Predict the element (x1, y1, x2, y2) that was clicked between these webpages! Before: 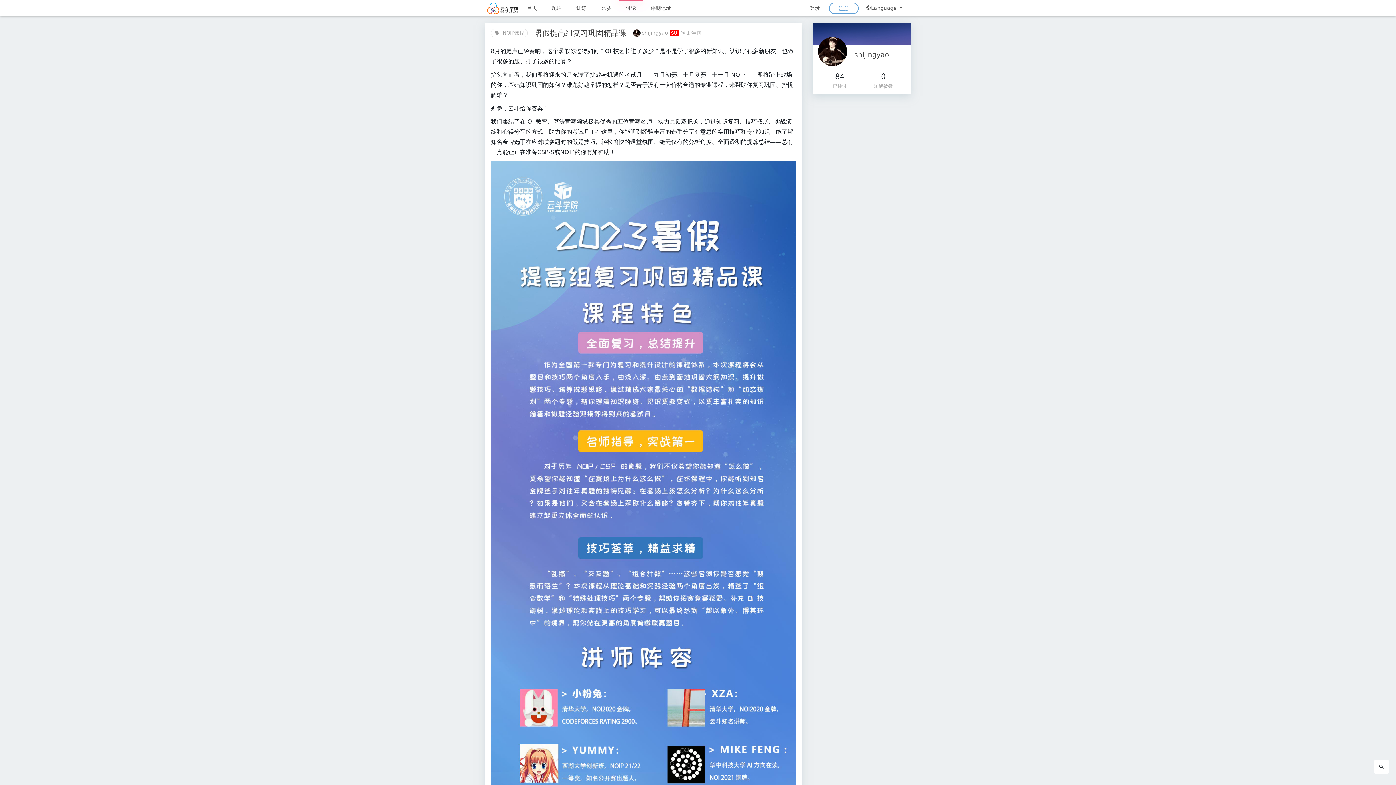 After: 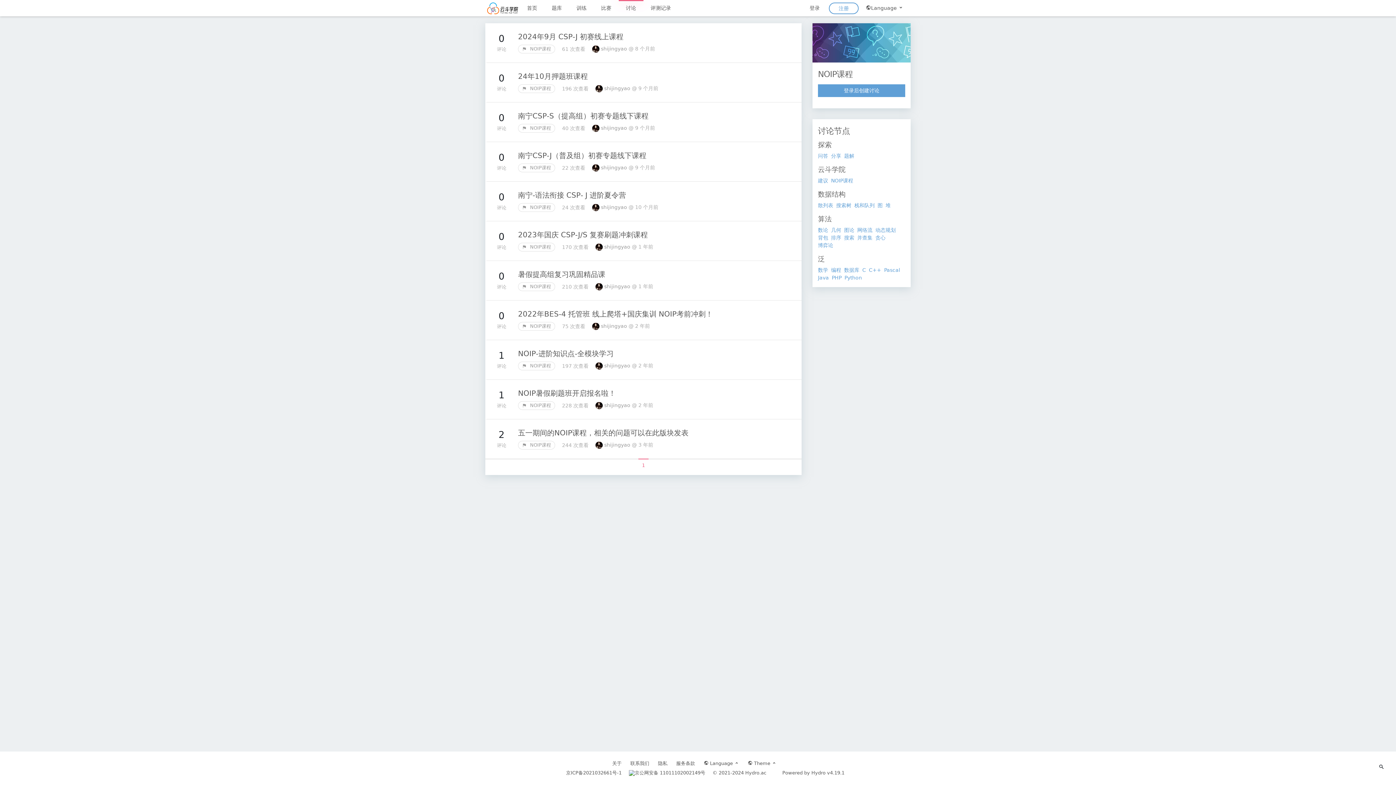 Action: bbox: (490, 28, 528, 37) label:  NOIP课程